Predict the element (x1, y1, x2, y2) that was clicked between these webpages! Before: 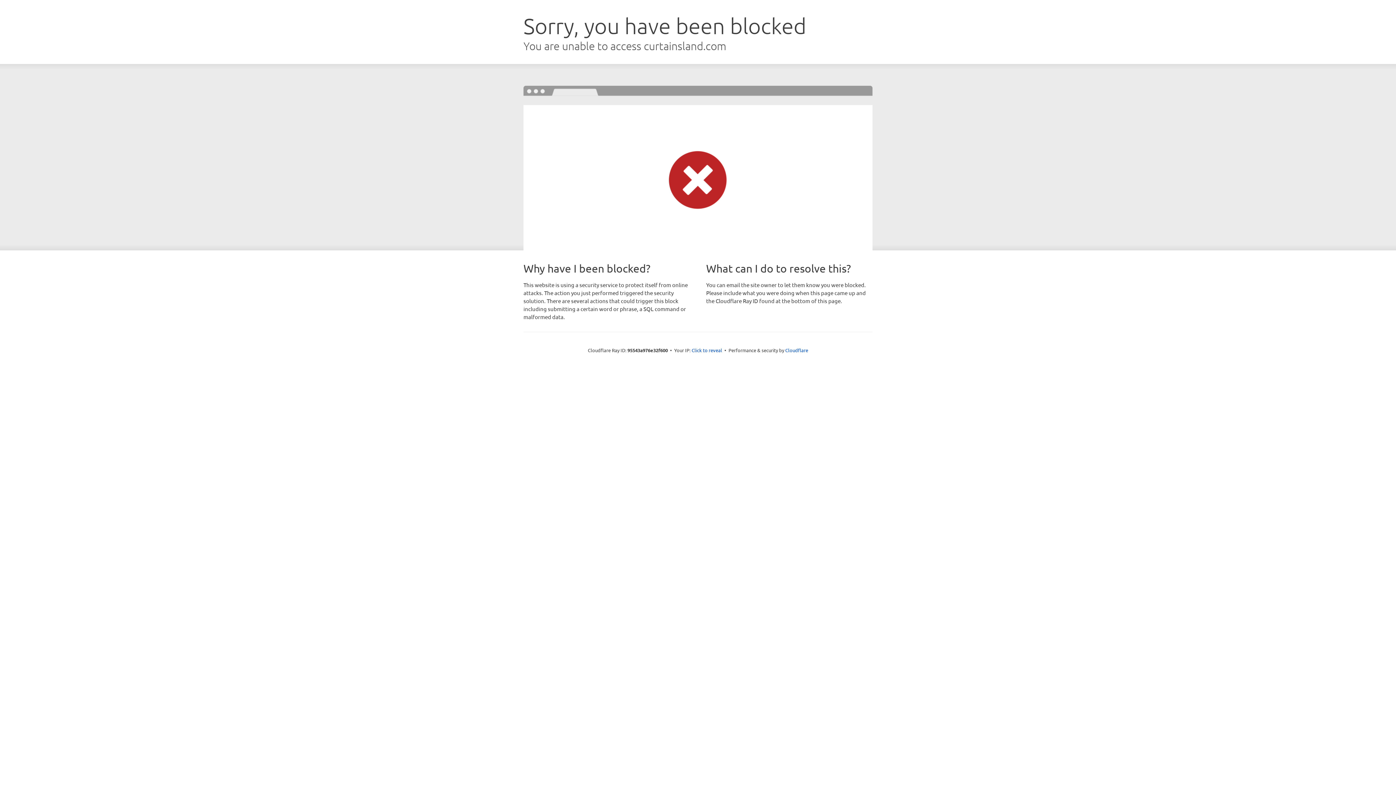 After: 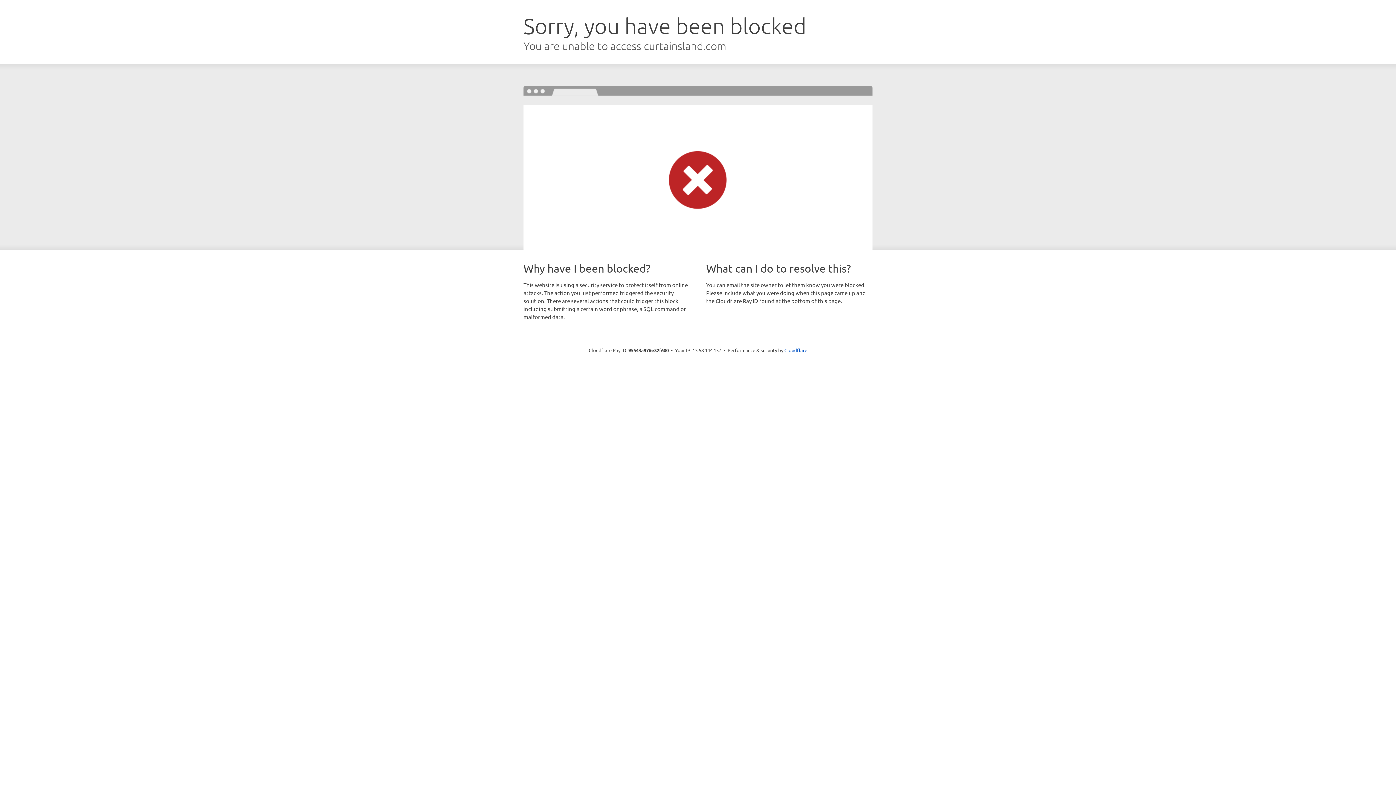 Action: label: Click to reveal bbox: (691, 346, 722, 353)